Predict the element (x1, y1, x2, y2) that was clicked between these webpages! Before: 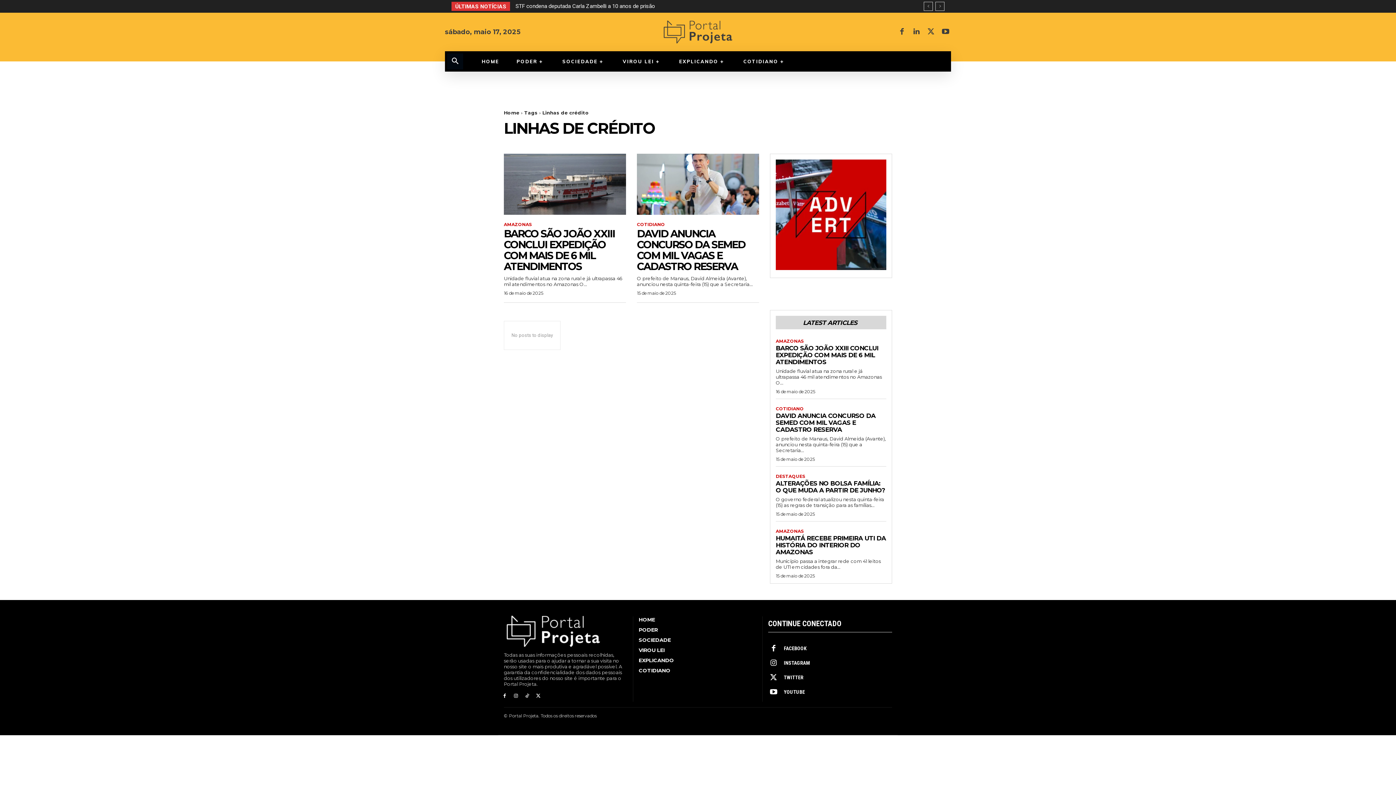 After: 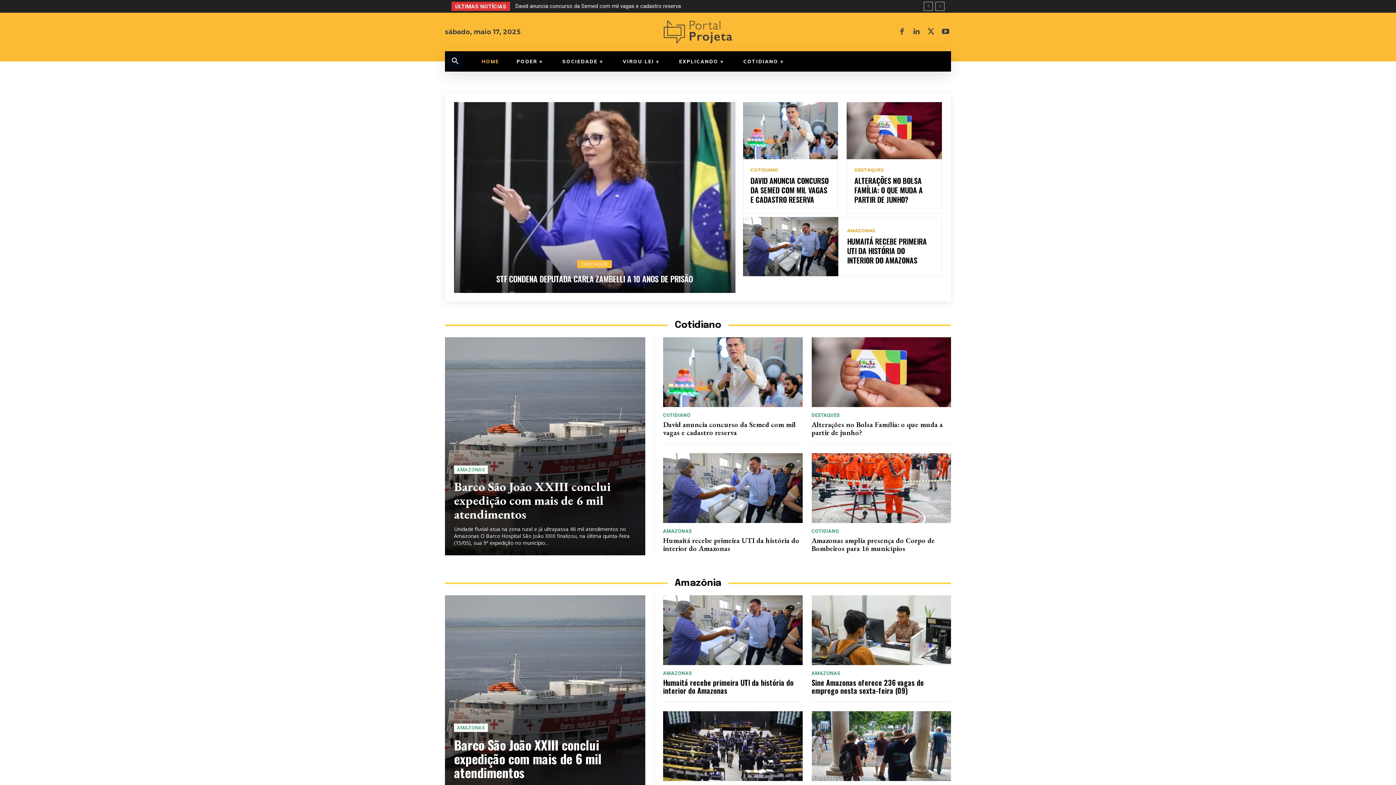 Action: label: HOME bbox: (473, 51, 508, 71)